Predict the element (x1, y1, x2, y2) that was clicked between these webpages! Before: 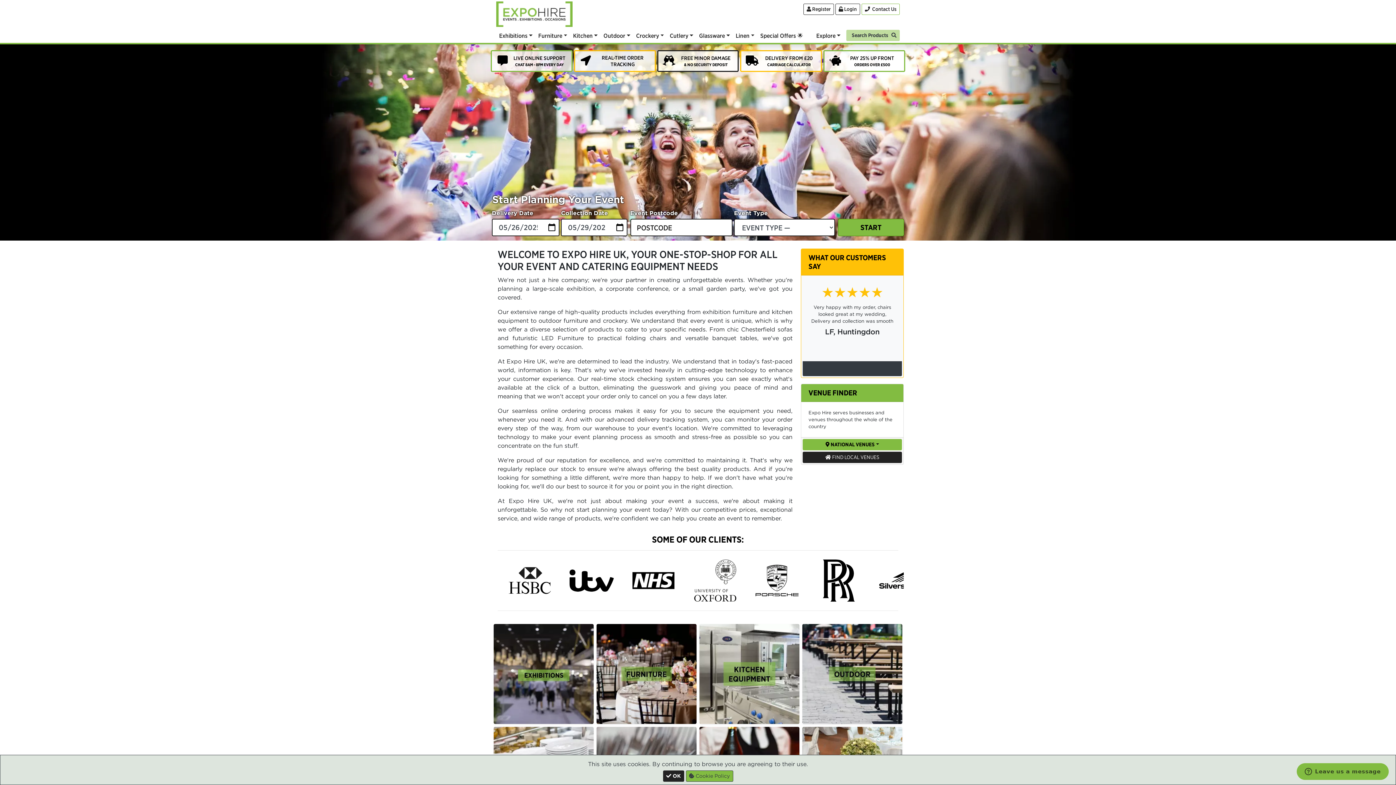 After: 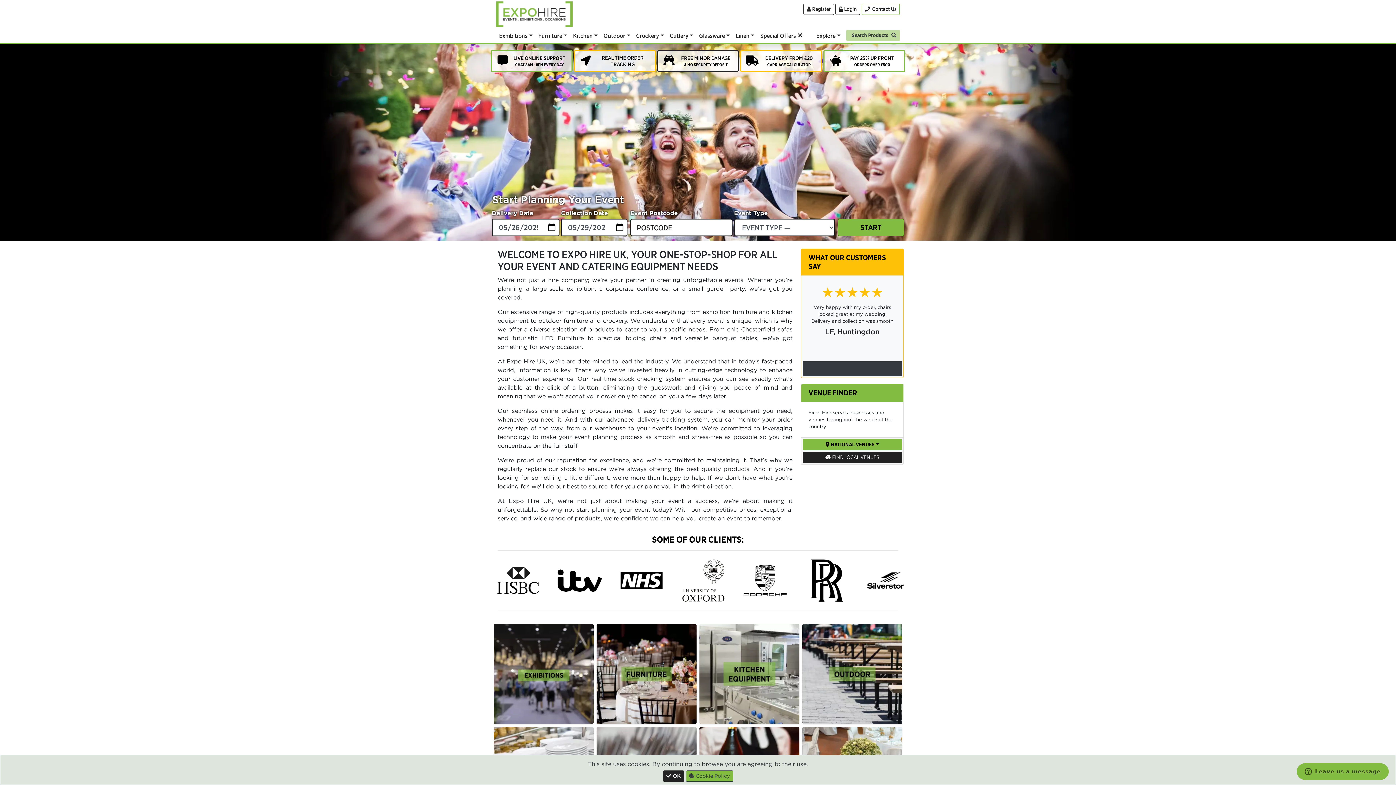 Action: bbox: (496, 9, 572, 17)